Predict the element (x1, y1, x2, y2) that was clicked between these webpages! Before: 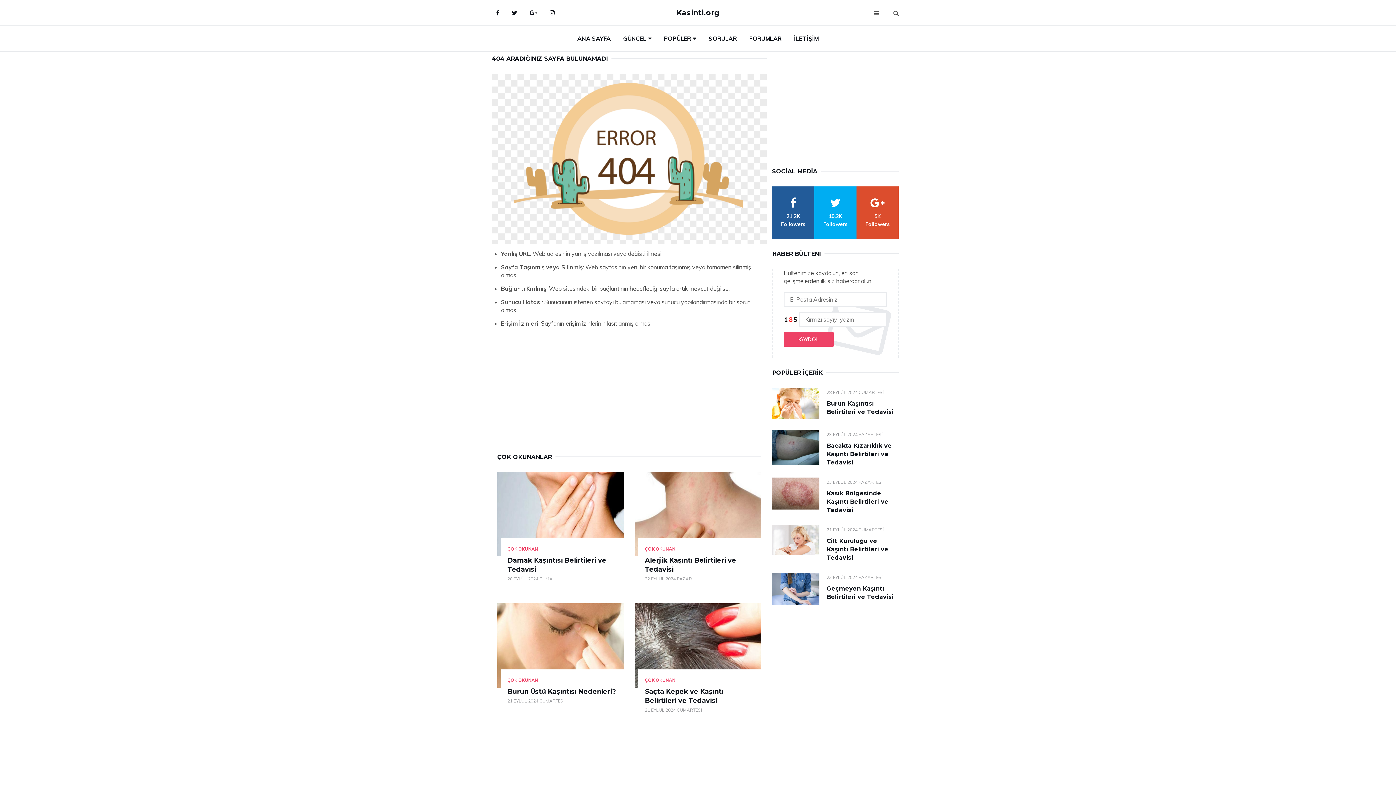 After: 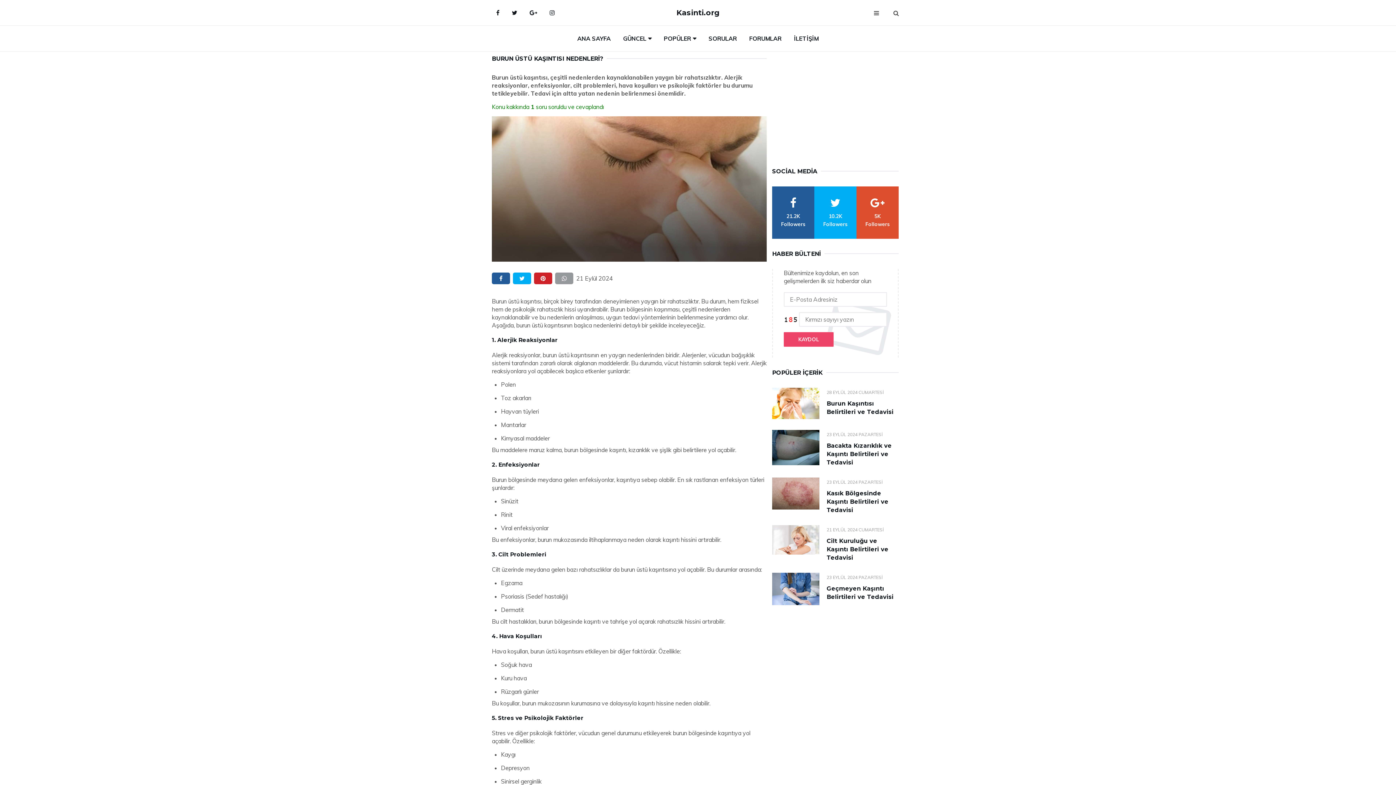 Action: label: Burun Üstü Kaşıntısı Nedenleri? bbox: (507, 688, 616, 696)